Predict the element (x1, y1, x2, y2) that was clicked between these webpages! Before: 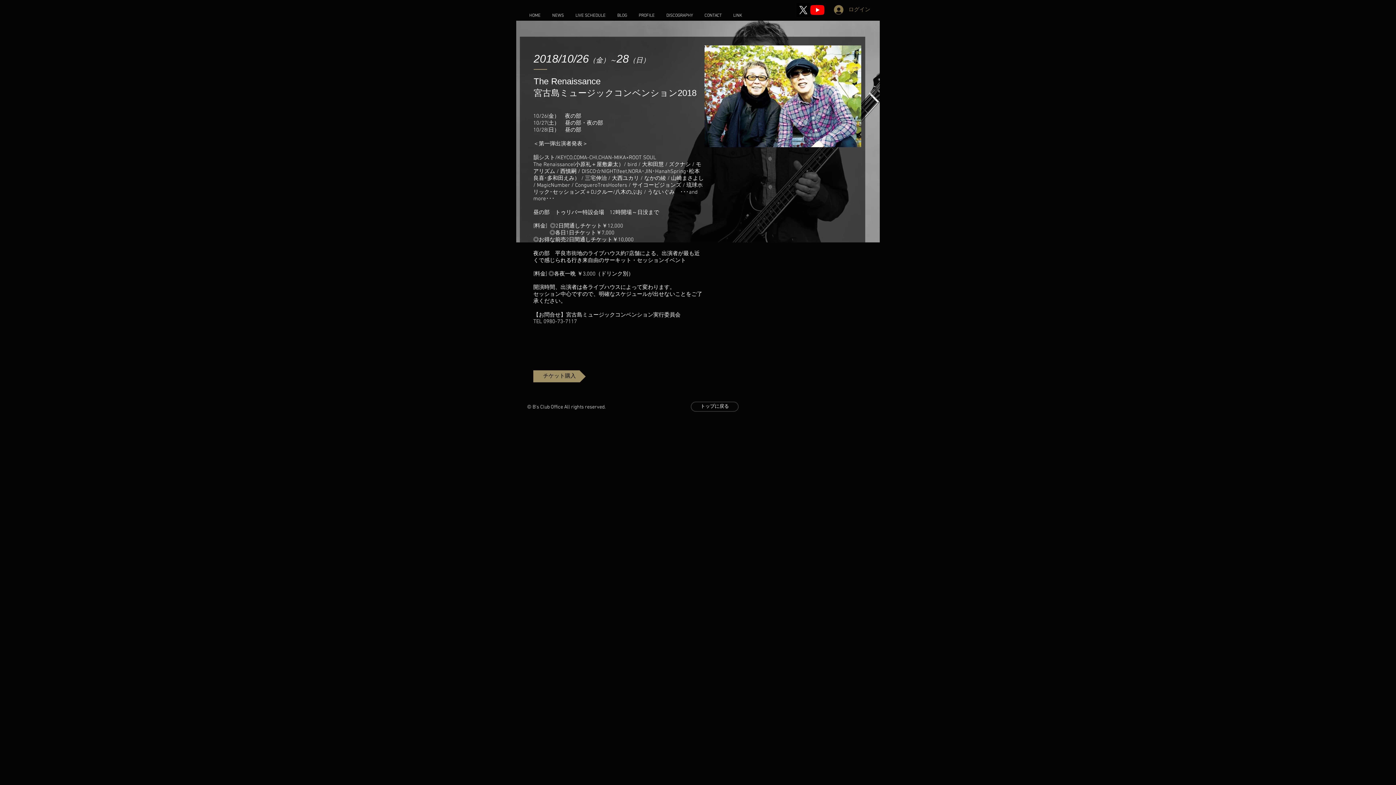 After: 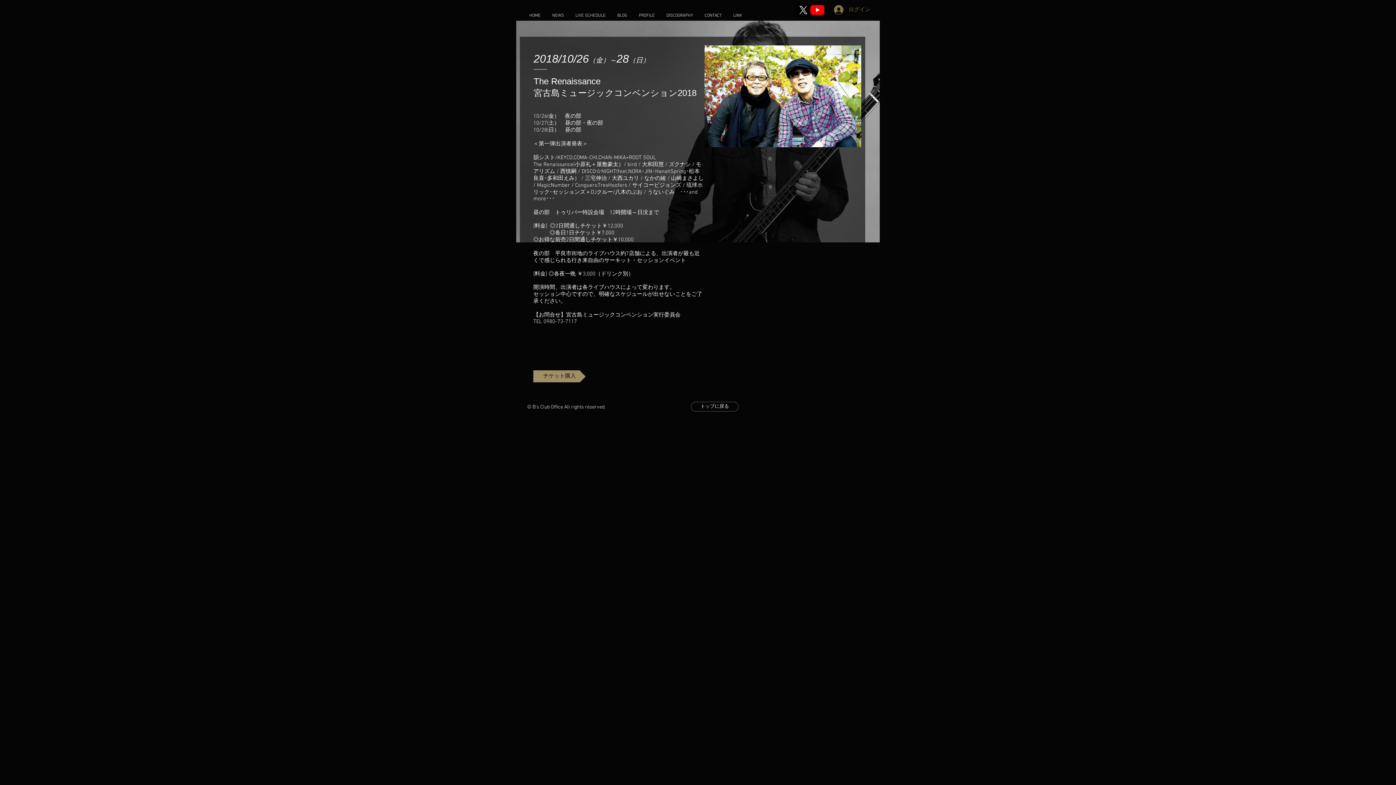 Action: bbox: (796, 2, 810, 17) label: X 